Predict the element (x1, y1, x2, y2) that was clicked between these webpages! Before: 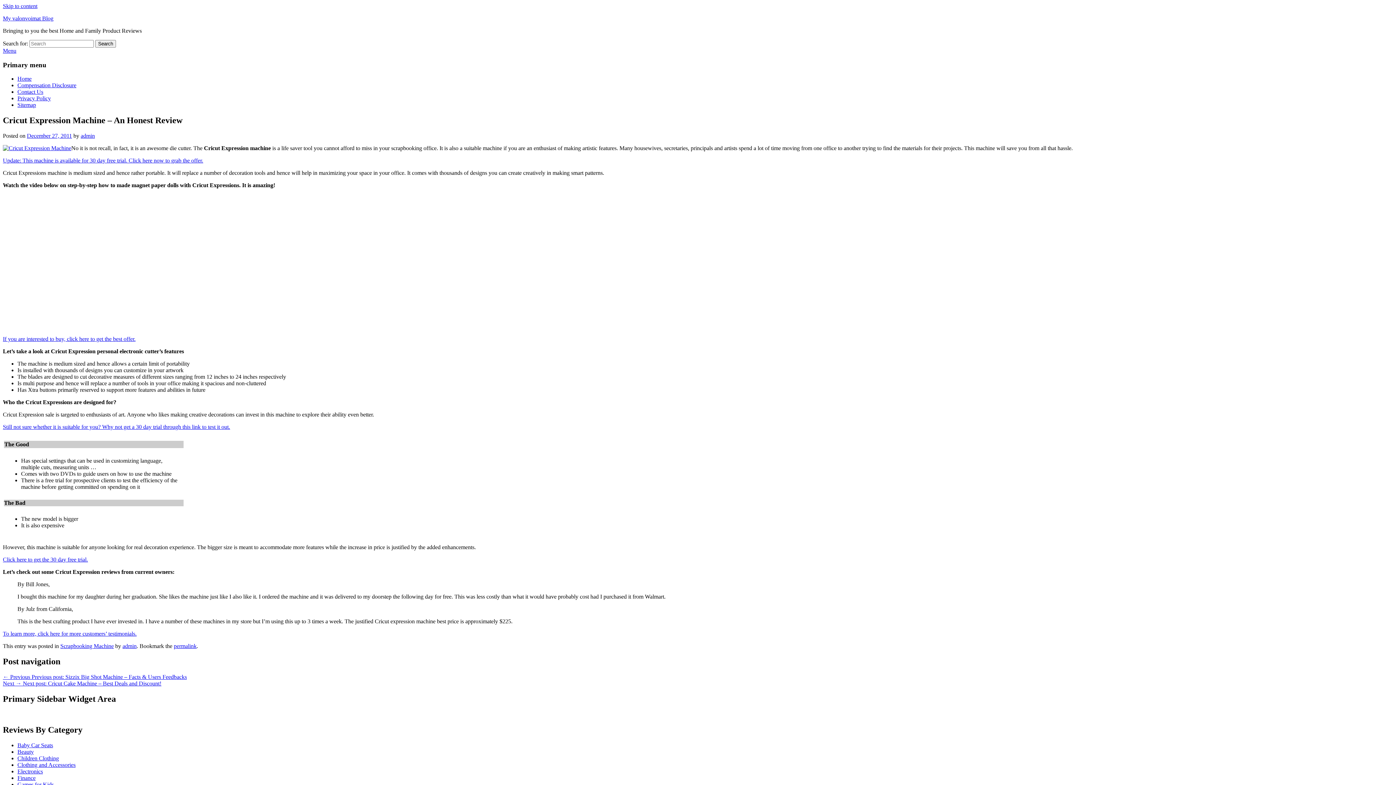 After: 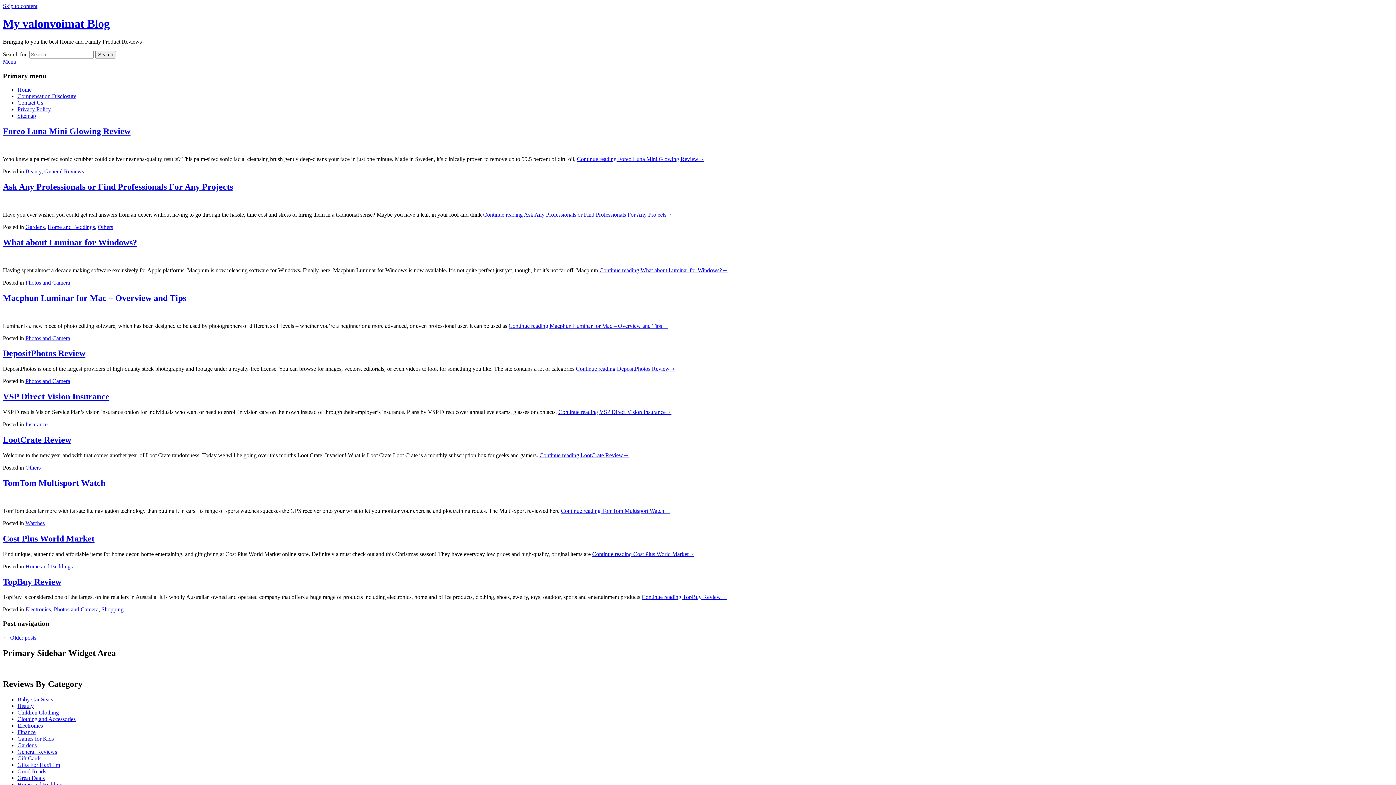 Action: bbox: (17, 75, 31, 81) label: Home